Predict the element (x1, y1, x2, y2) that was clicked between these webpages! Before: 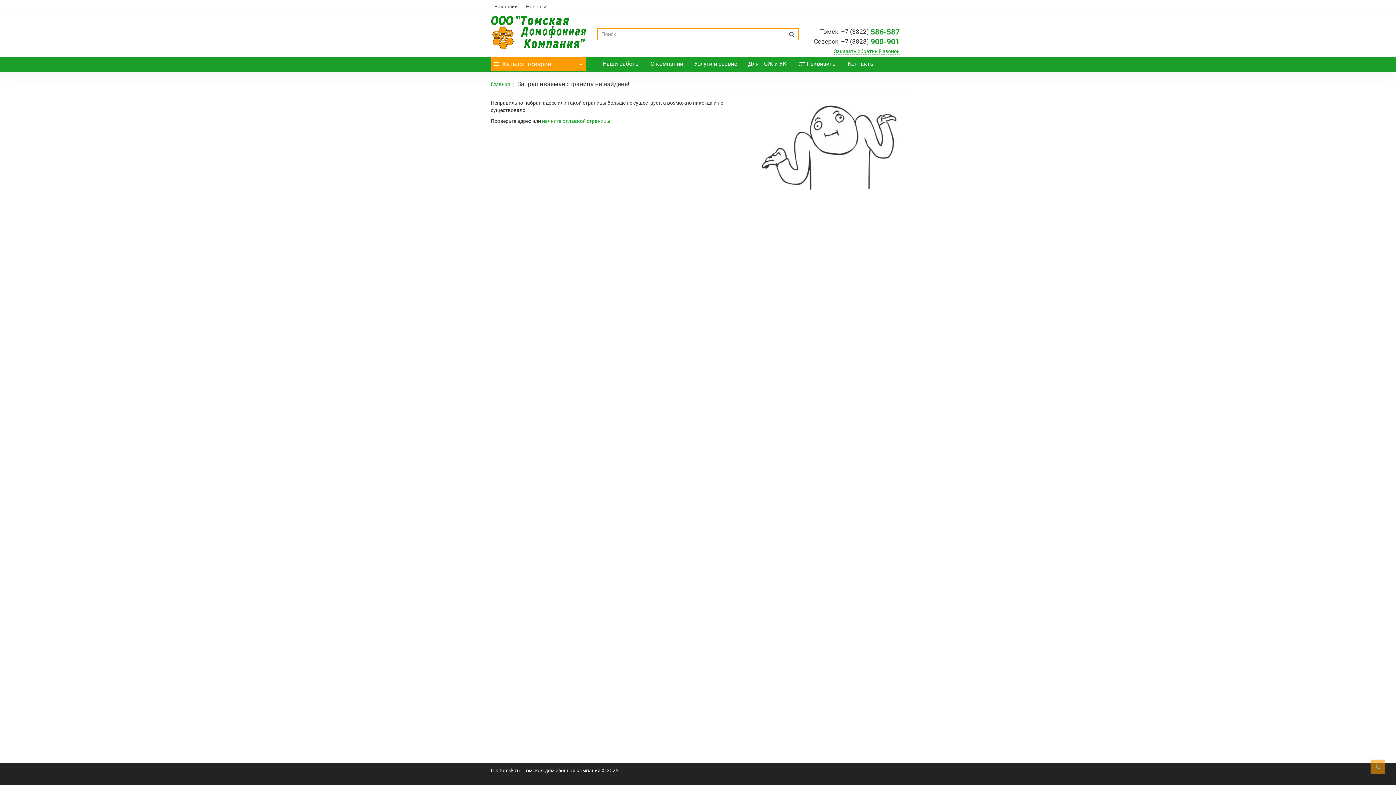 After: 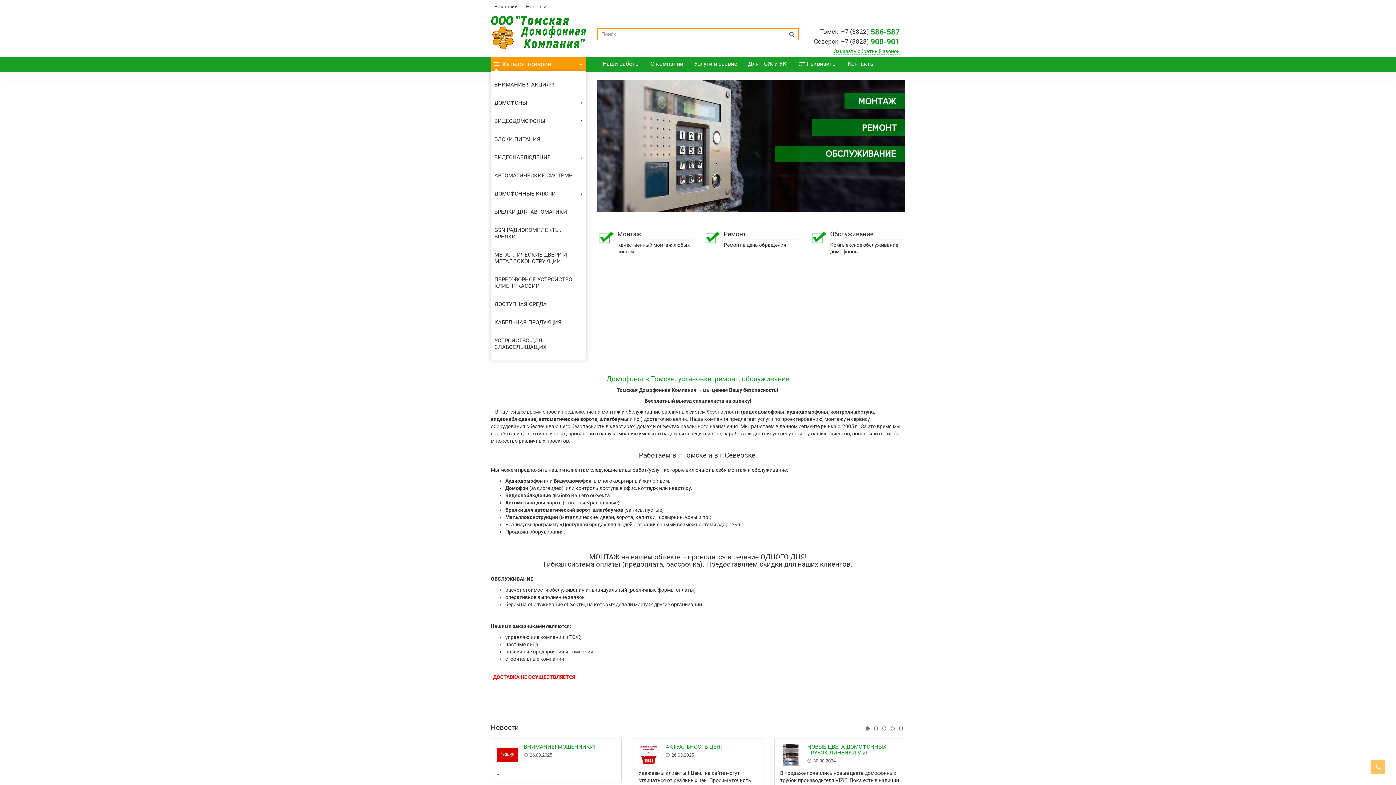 Action: bbox: (542, 118, 610, 124) label: начните с главной страницы